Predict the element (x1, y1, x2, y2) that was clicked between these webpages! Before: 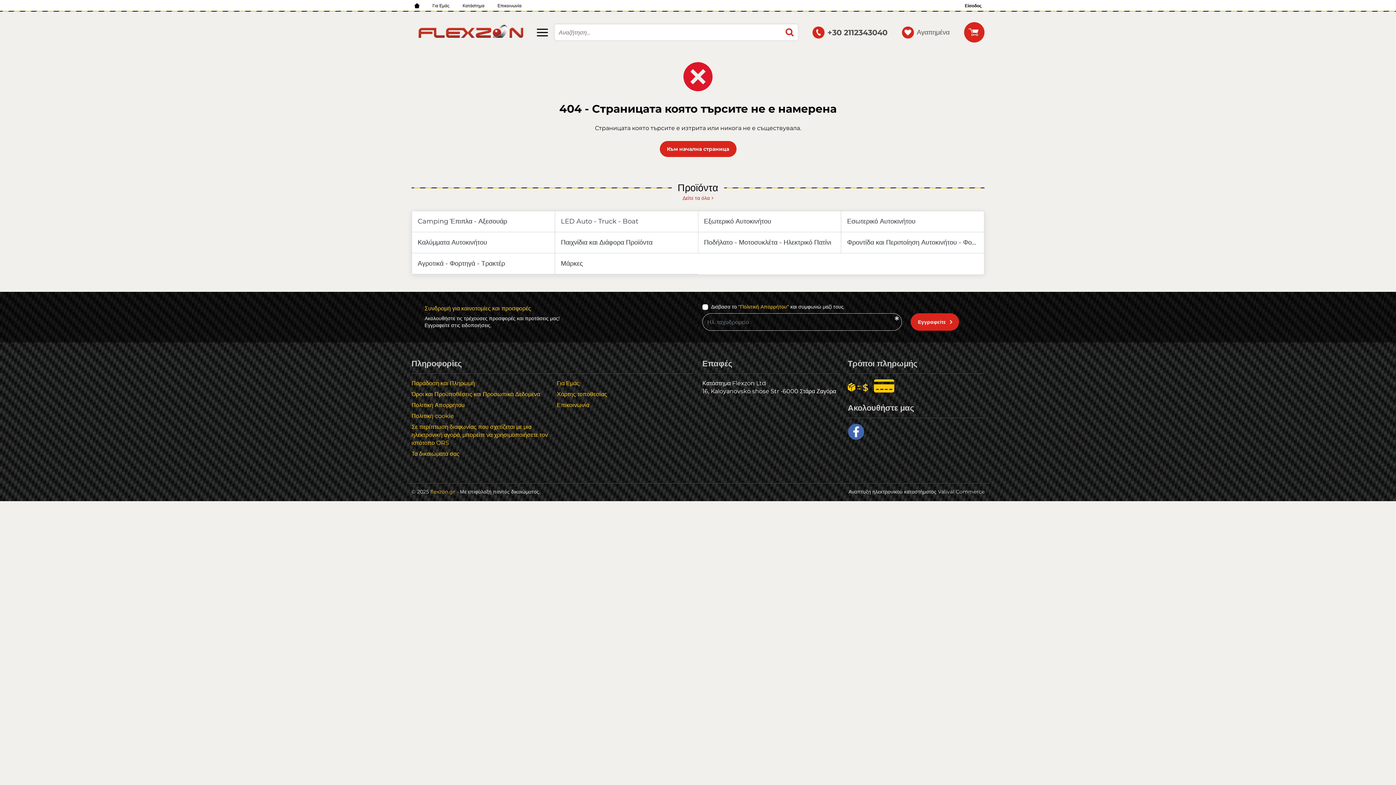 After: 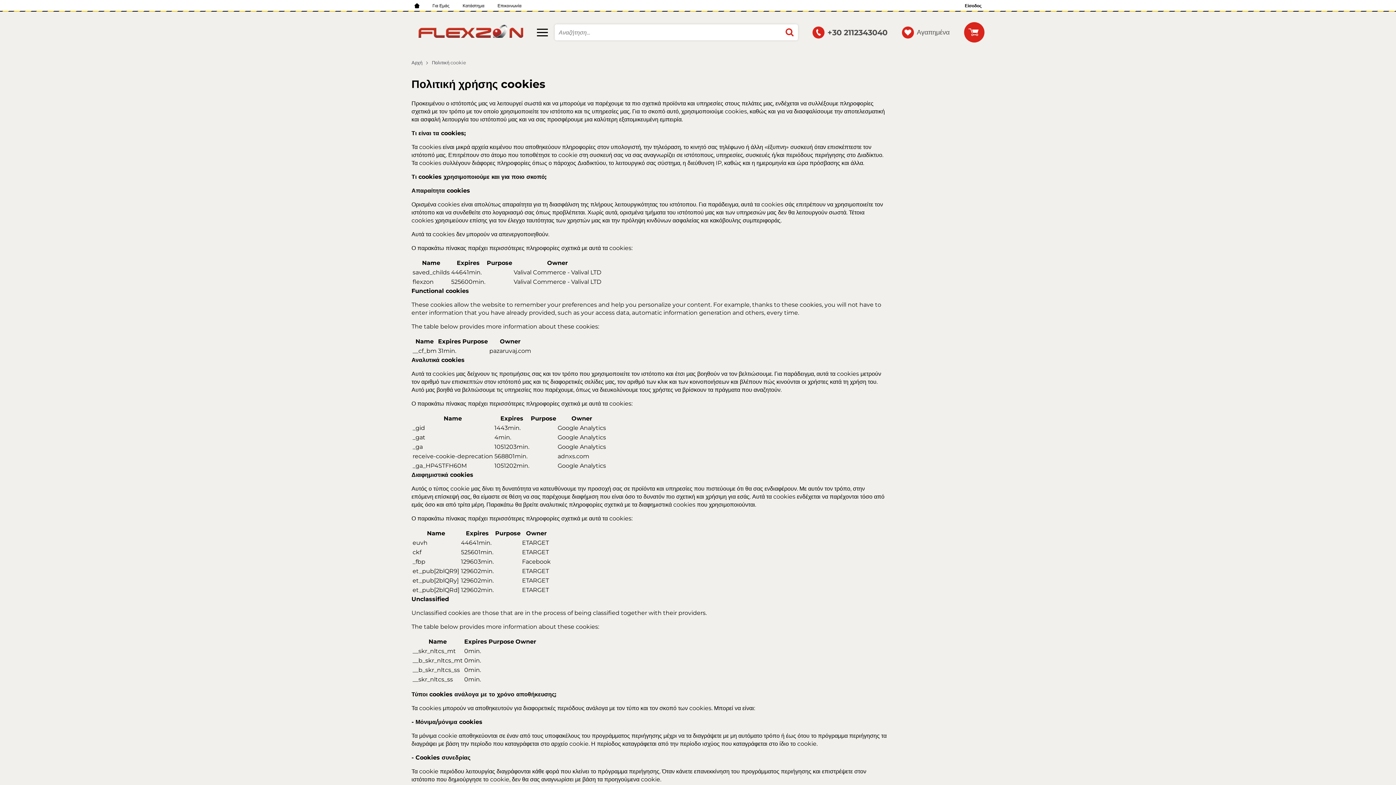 Action: bbox: (411, 410, 454, 421) label: Πολιτική cookie